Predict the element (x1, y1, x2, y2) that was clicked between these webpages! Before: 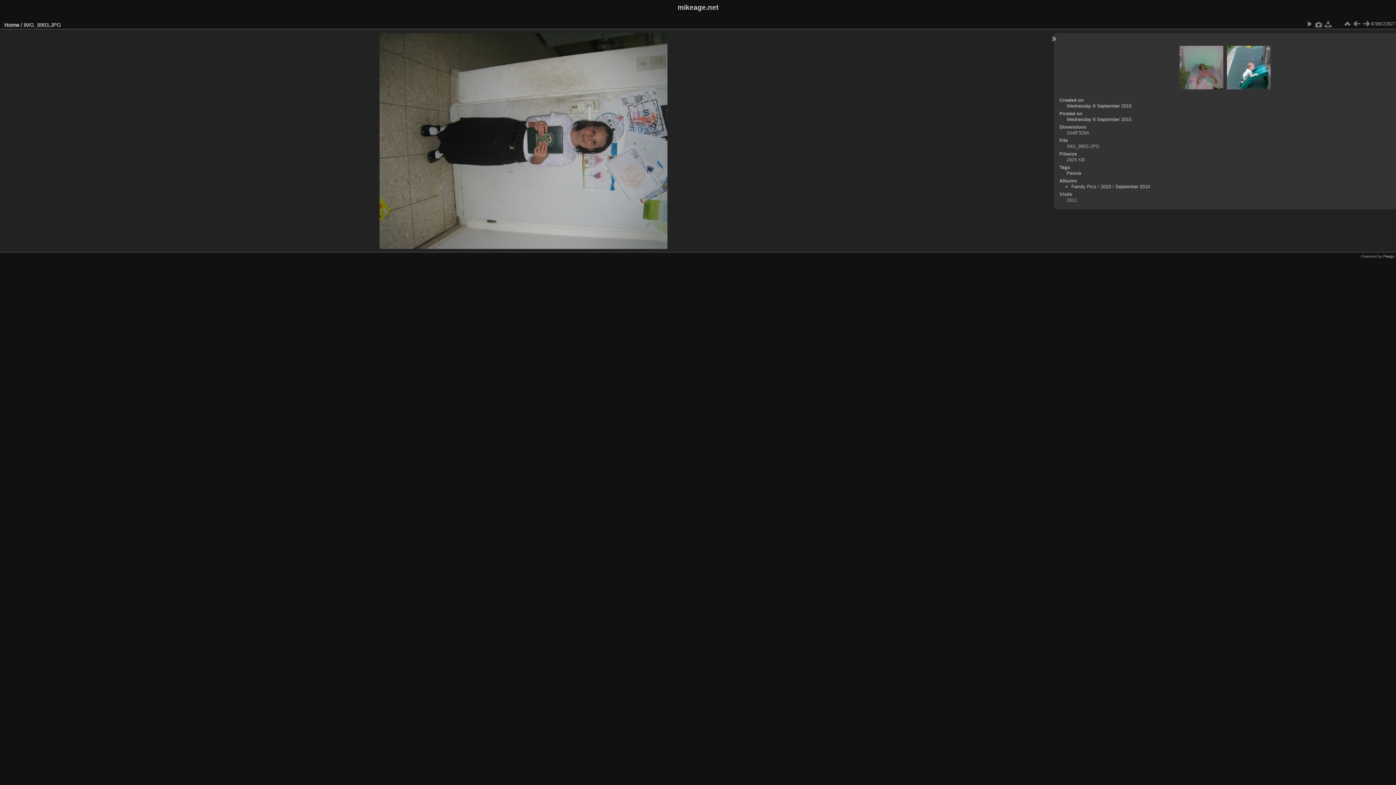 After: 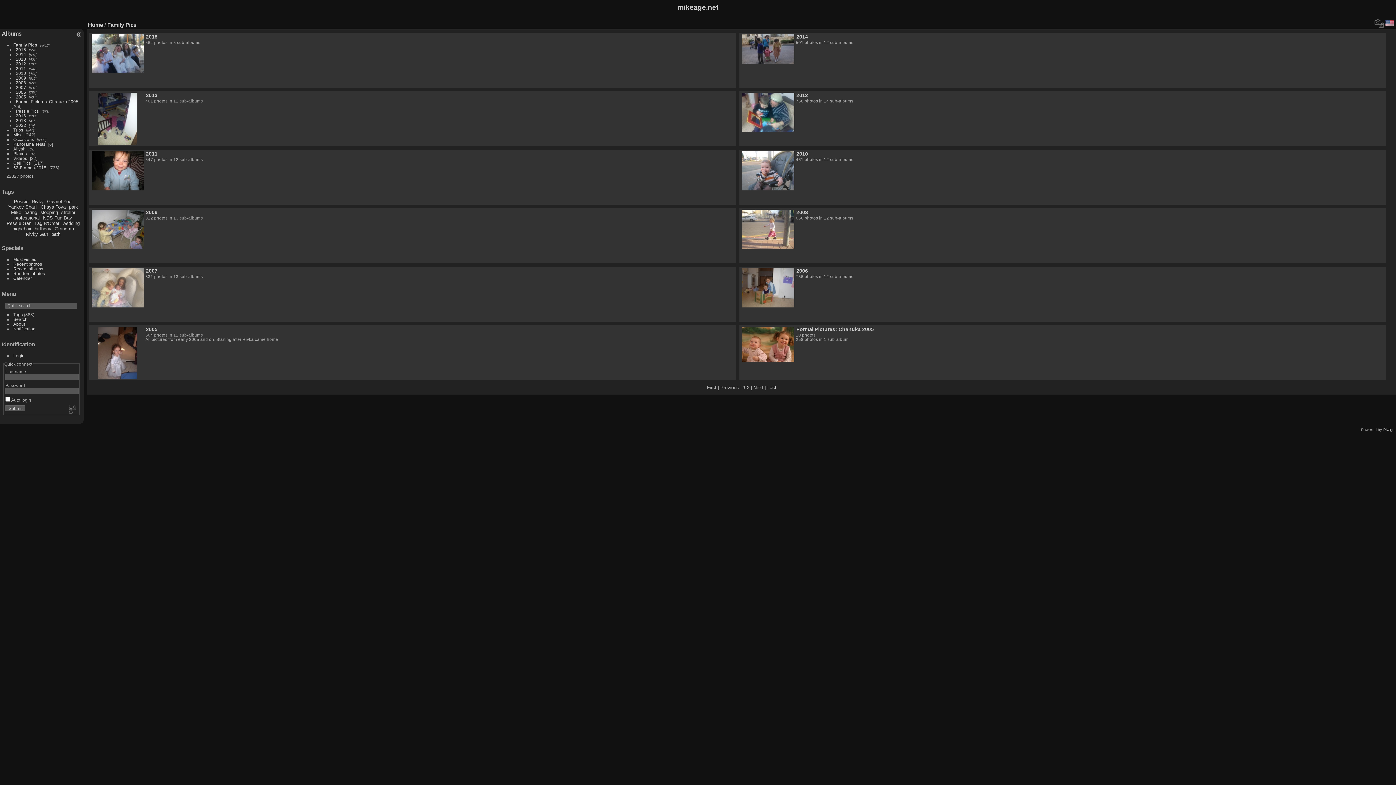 Action: label: Family Pics bbox: (1071, 183, 1096, 189)